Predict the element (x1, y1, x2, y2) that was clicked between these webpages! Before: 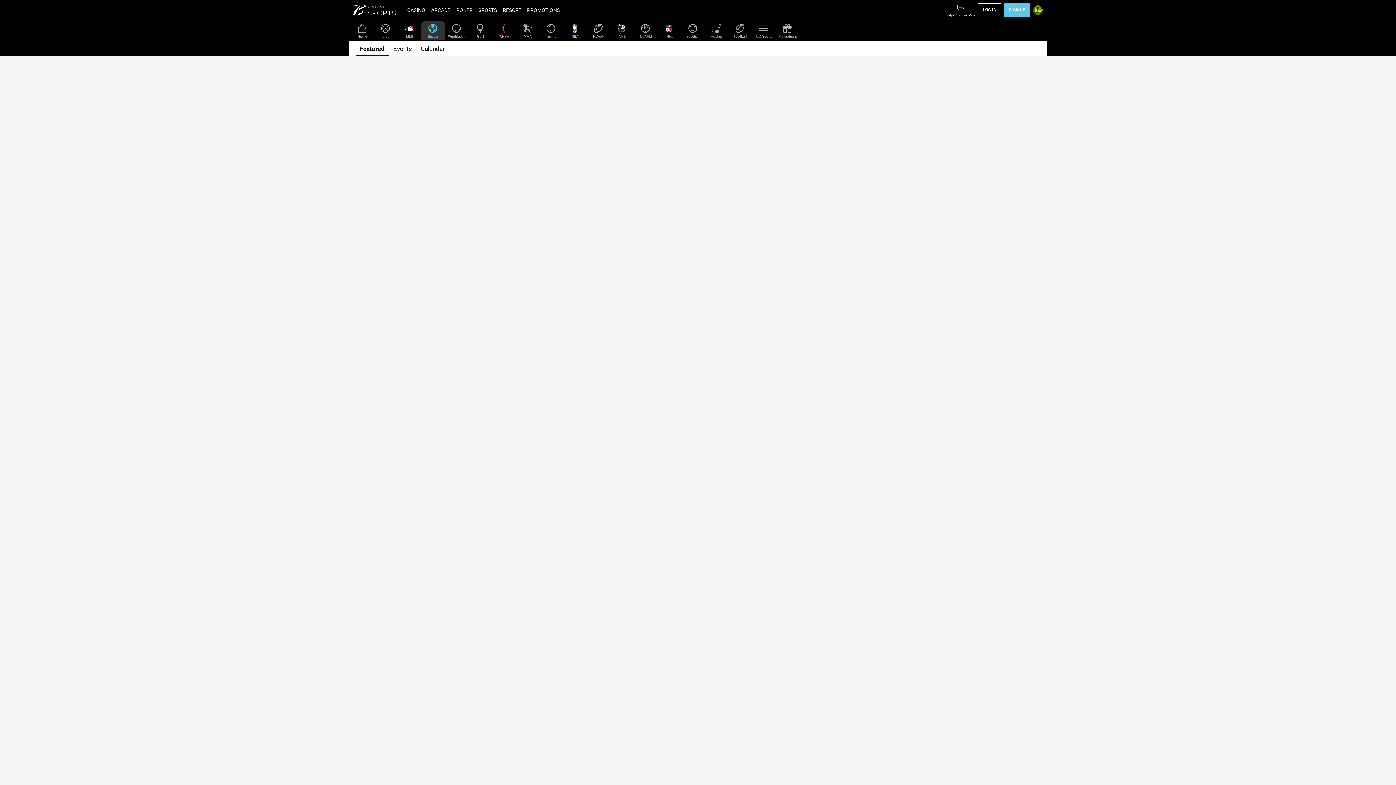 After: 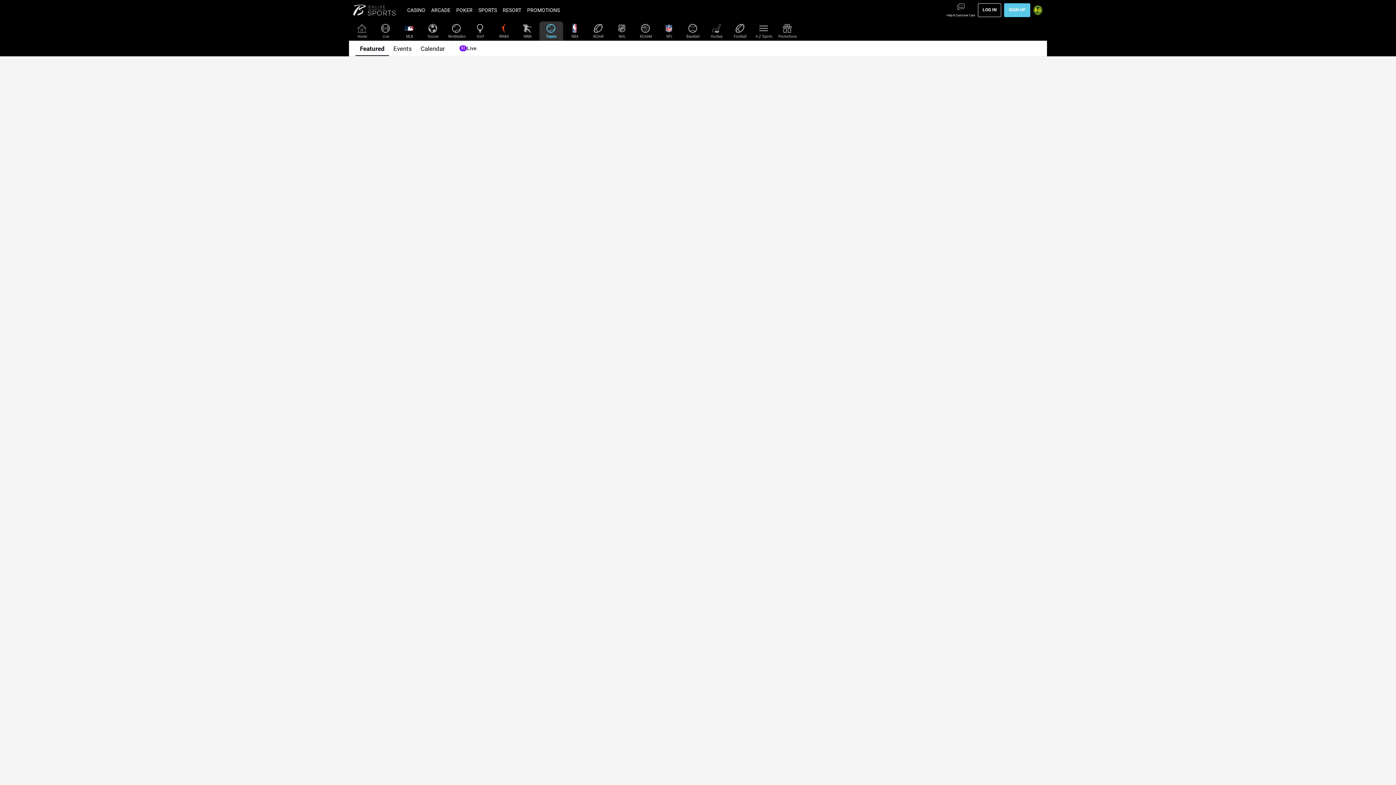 Action: label: Tennis bbox: (539, 22, 563, 33)